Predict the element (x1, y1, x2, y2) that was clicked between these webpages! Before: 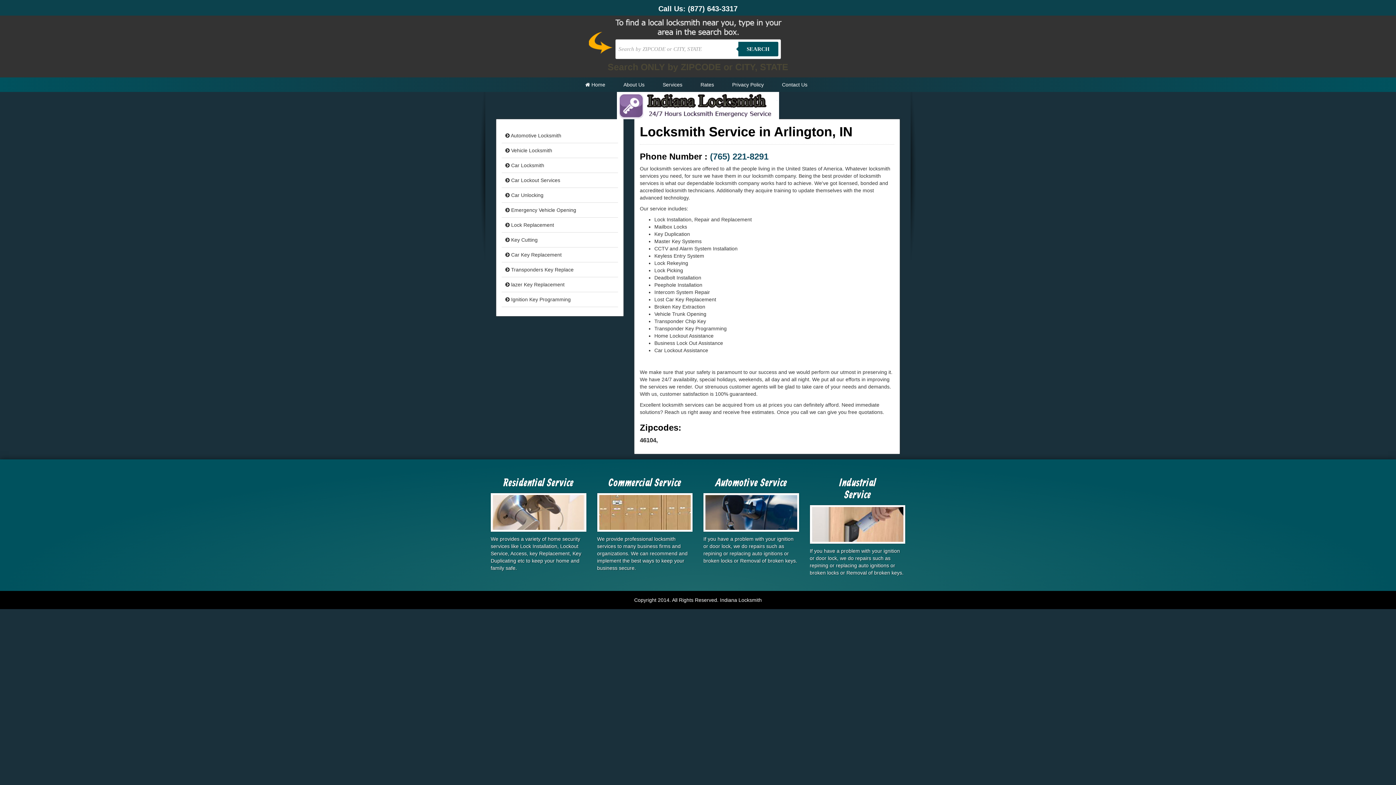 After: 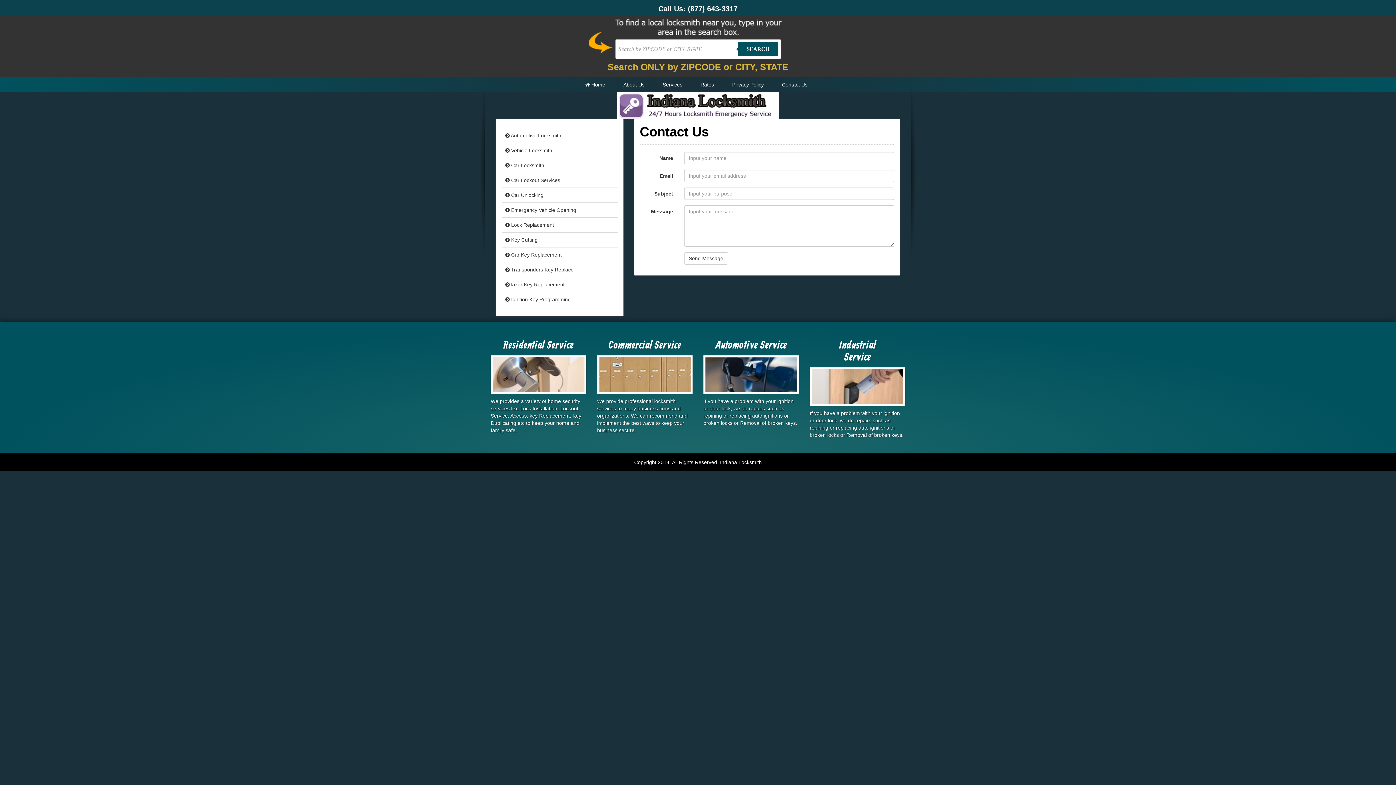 Action: label: Contact Us bbox: (773, 77, 816, 92)